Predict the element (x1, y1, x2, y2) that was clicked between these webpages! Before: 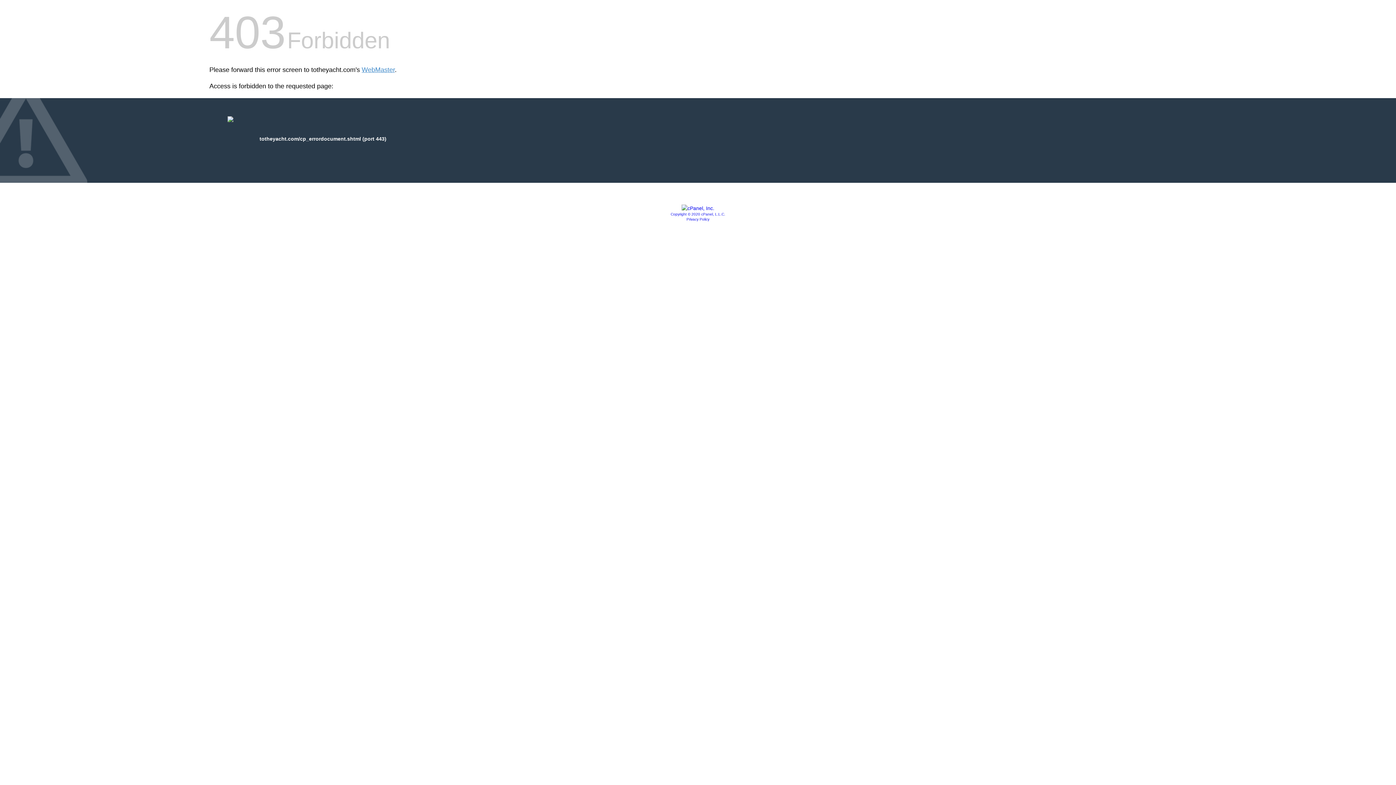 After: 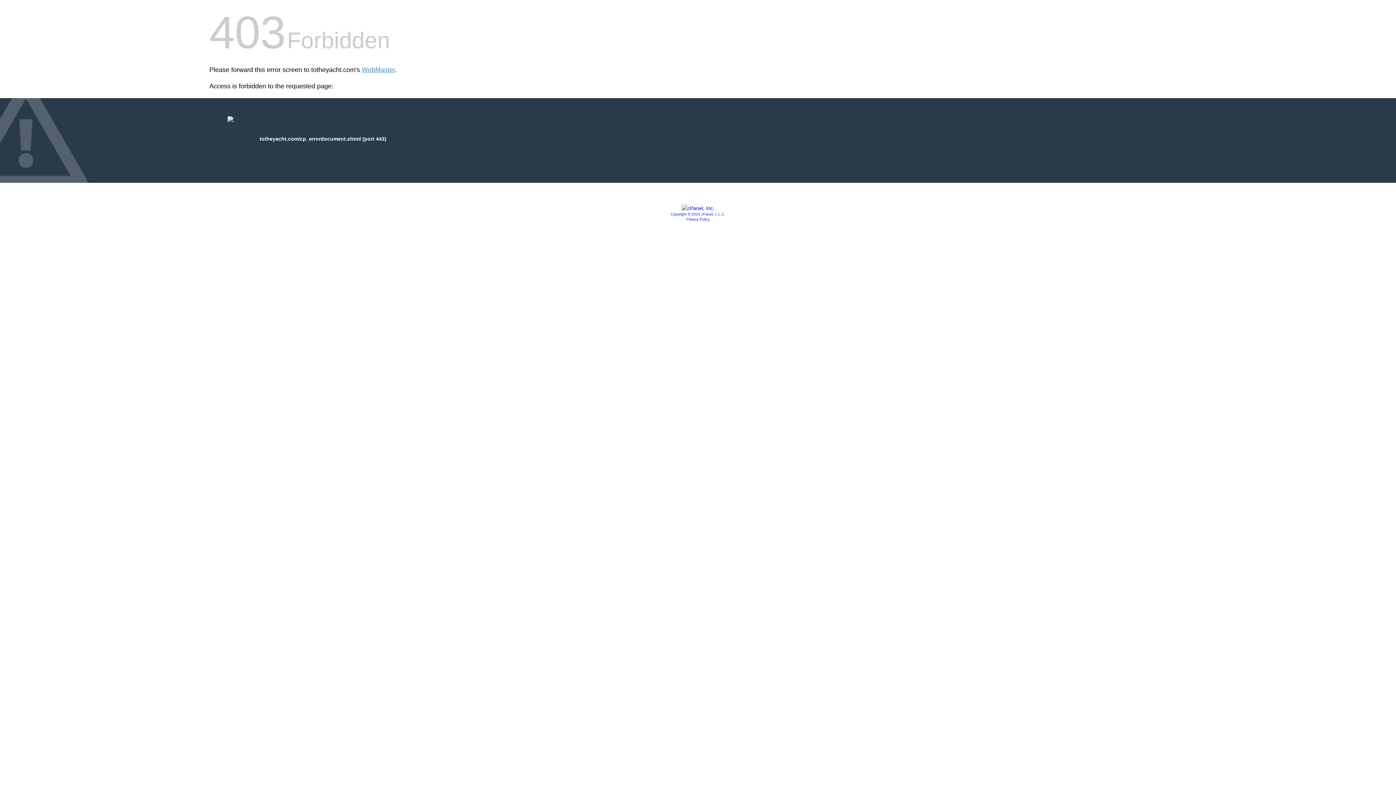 Action: bbox: (681, 205, 714, 211)